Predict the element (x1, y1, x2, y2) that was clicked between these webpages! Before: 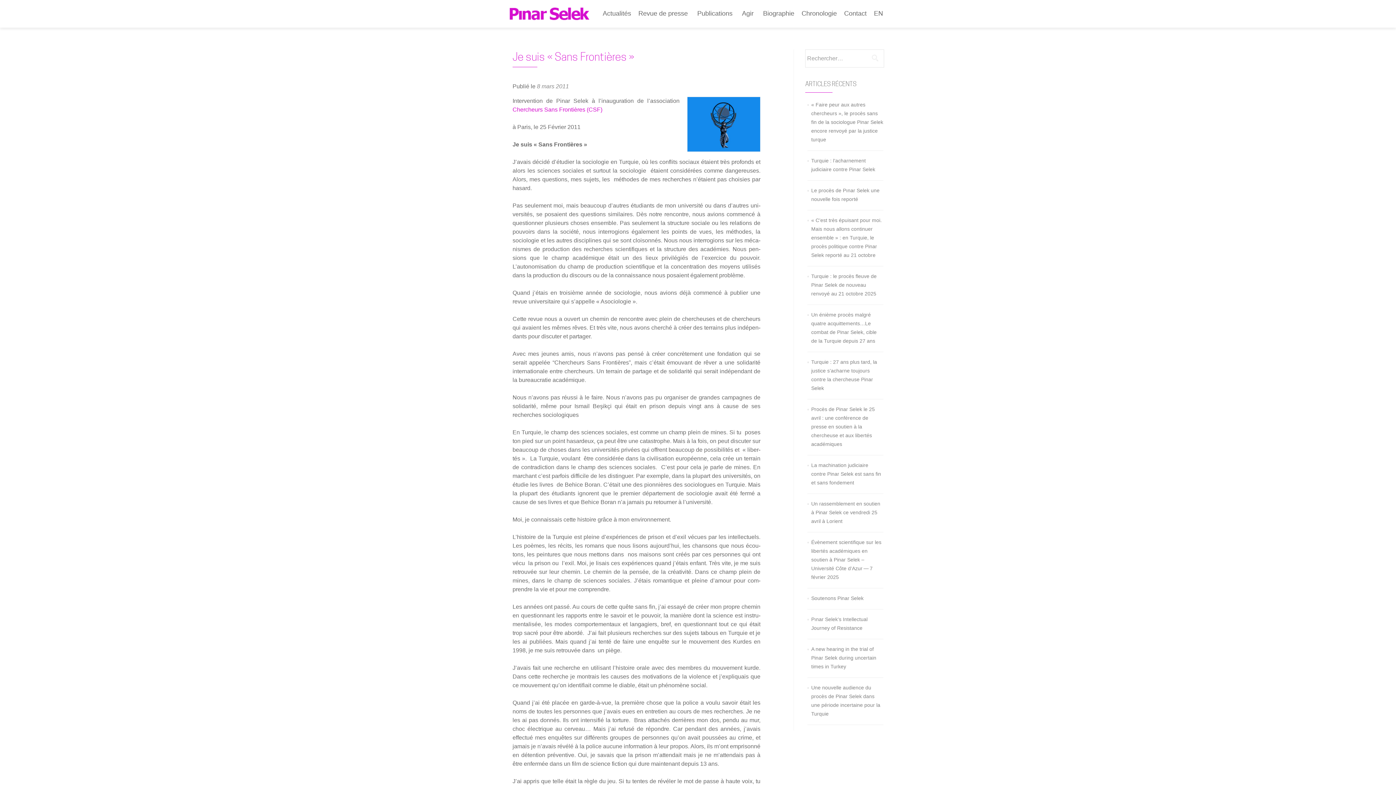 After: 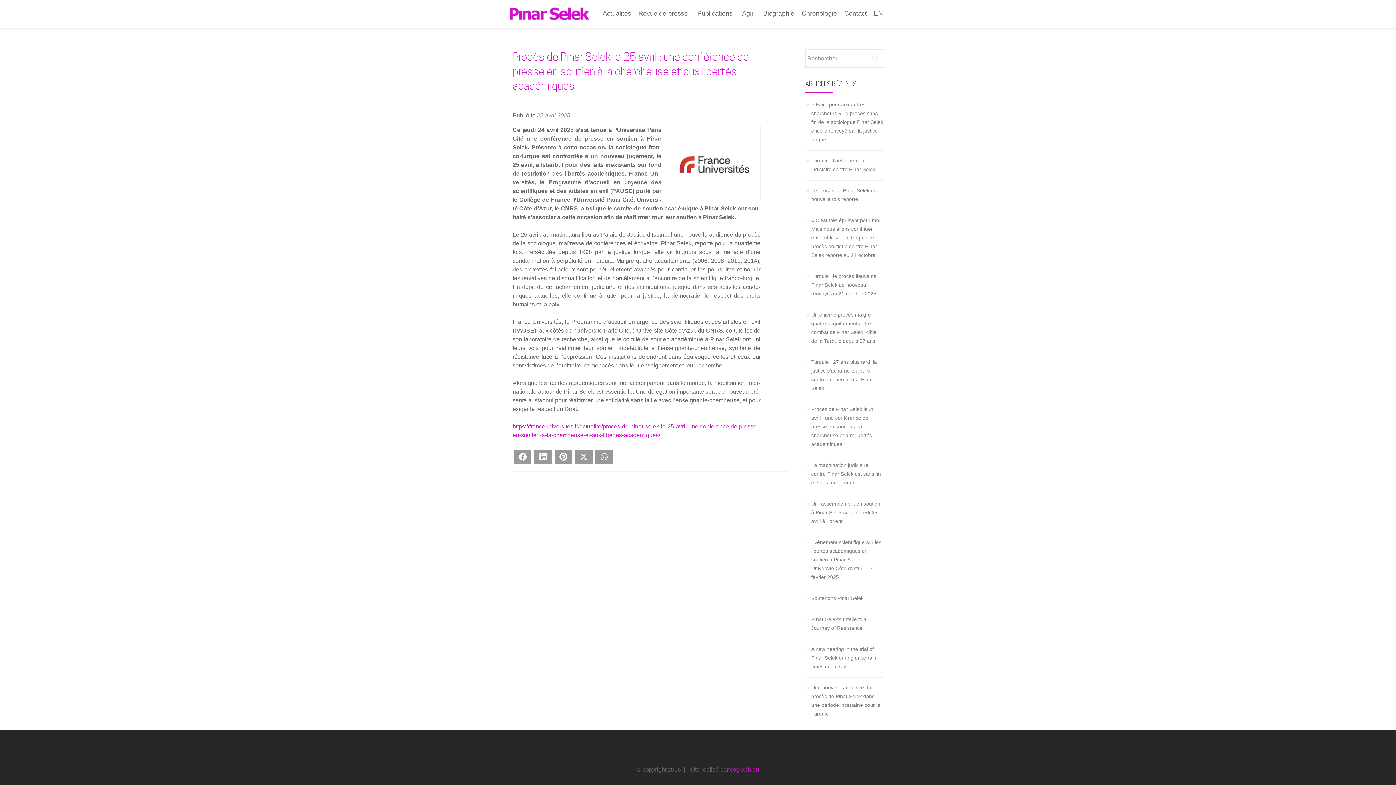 Action: label: Procès de Pinar Selek le 25 avril : une conférence de presse en soutien à la chercheuse et aux libertés académiques bbox: (811, 406, 875, 447)